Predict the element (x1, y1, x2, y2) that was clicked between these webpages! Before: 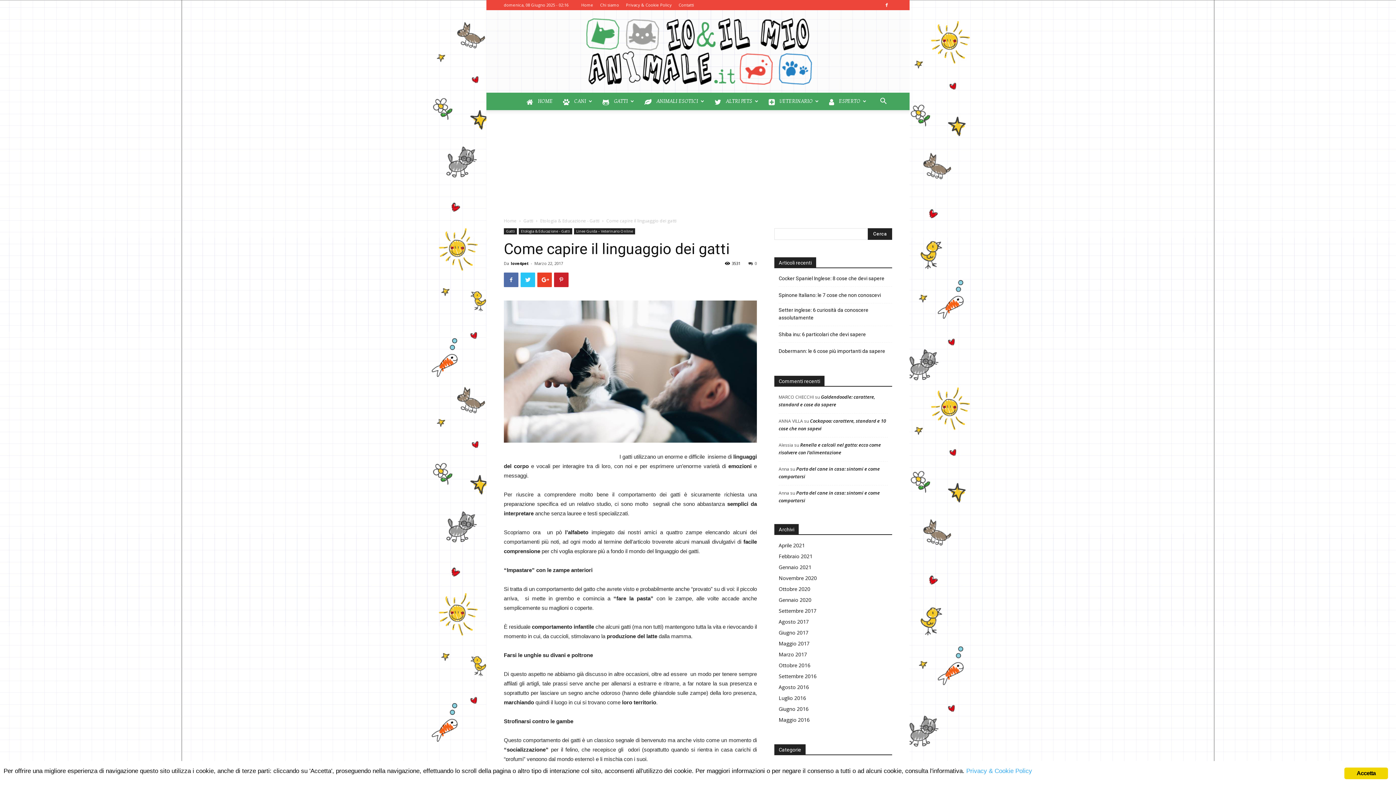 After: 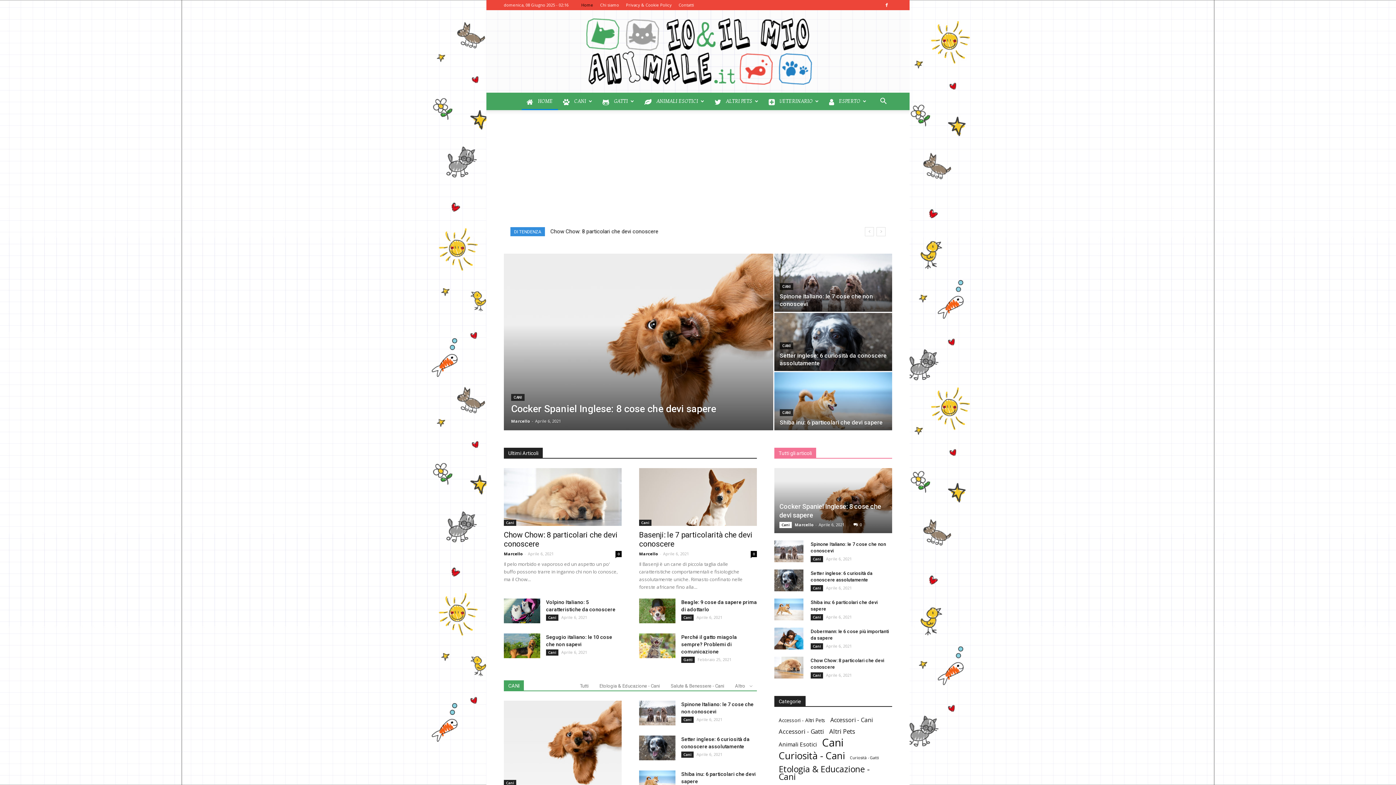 Action: bbox: (778, 694, 806, 701) label: Luglio 2016